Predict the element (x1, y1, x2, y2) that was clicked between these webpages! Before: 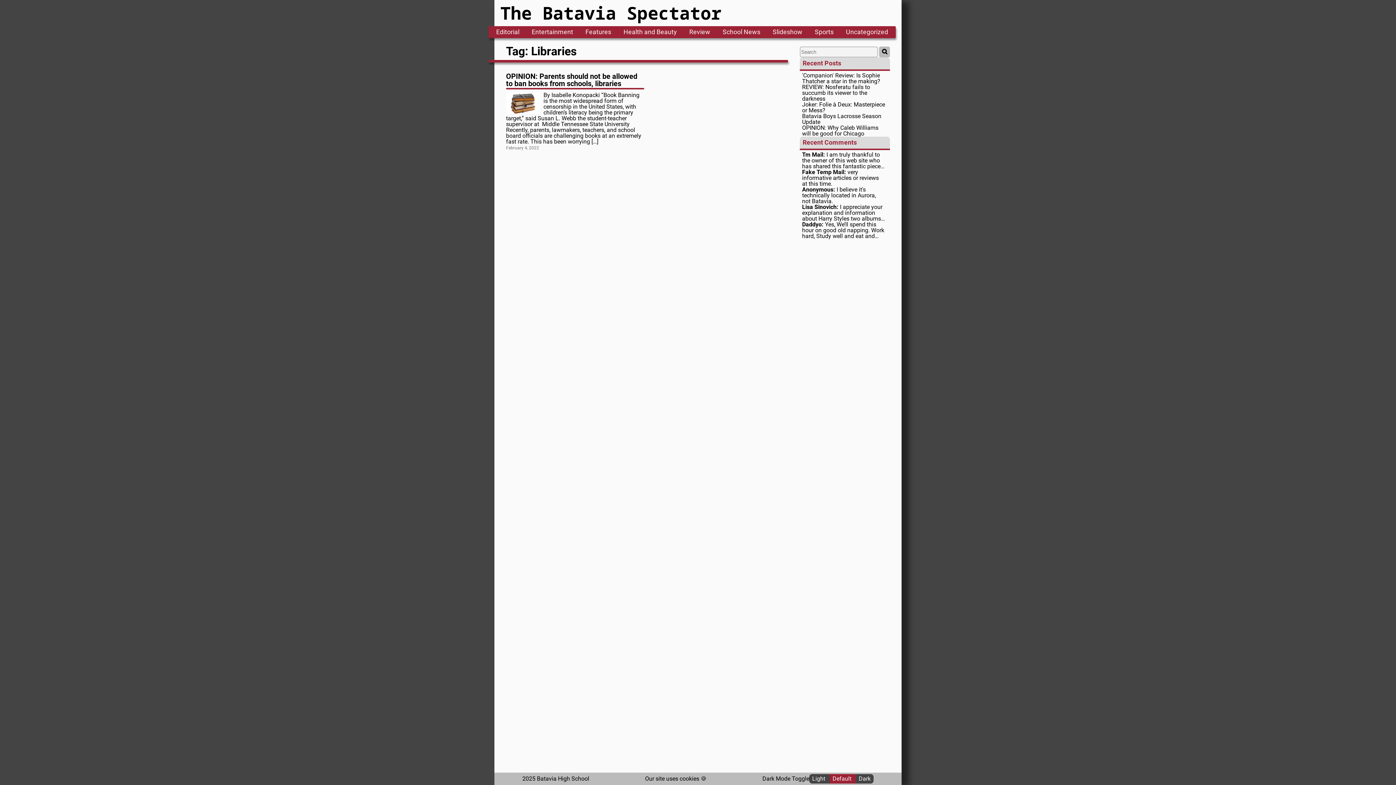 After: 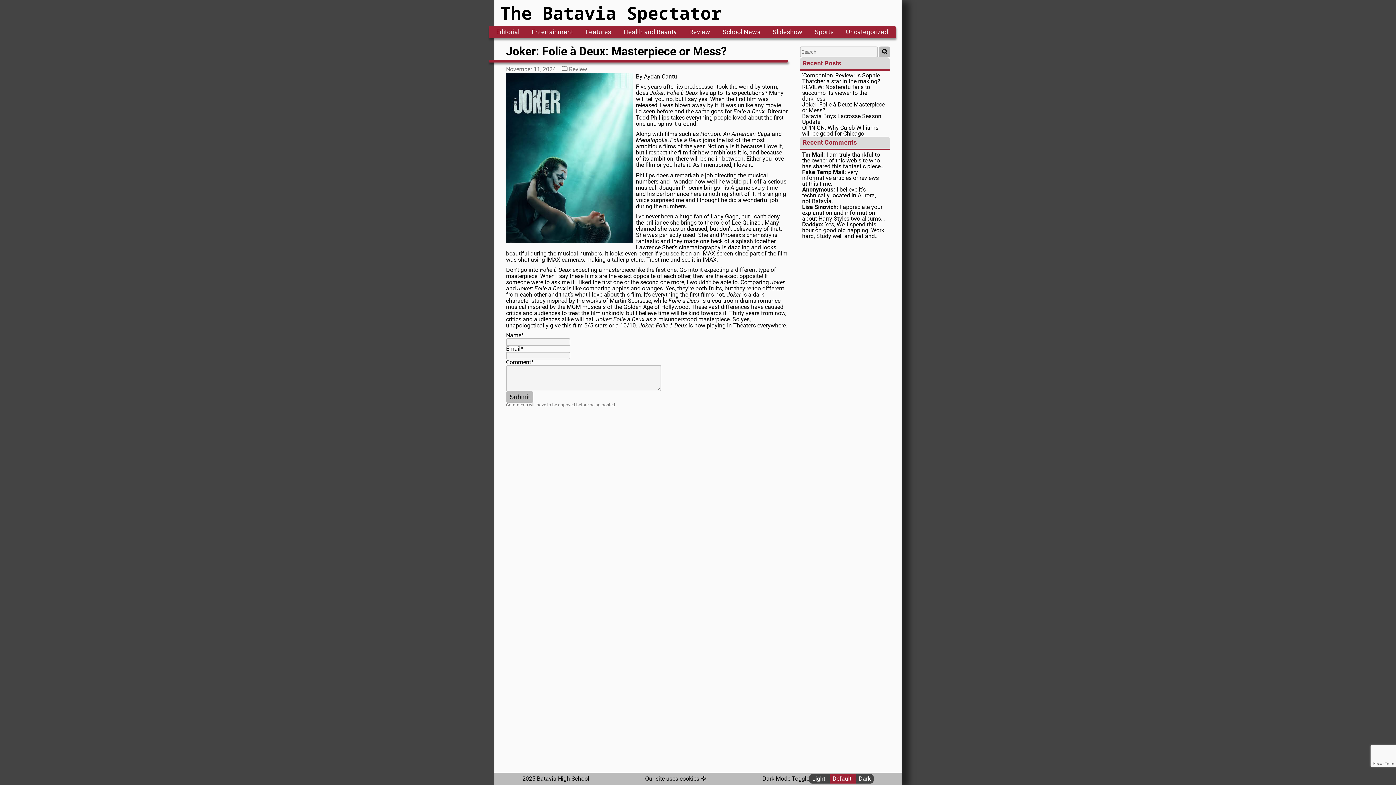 Action: label: Joker: Folie à Deux: Masterpiece or Mess?  bbox: (802, 101, 885, 113)